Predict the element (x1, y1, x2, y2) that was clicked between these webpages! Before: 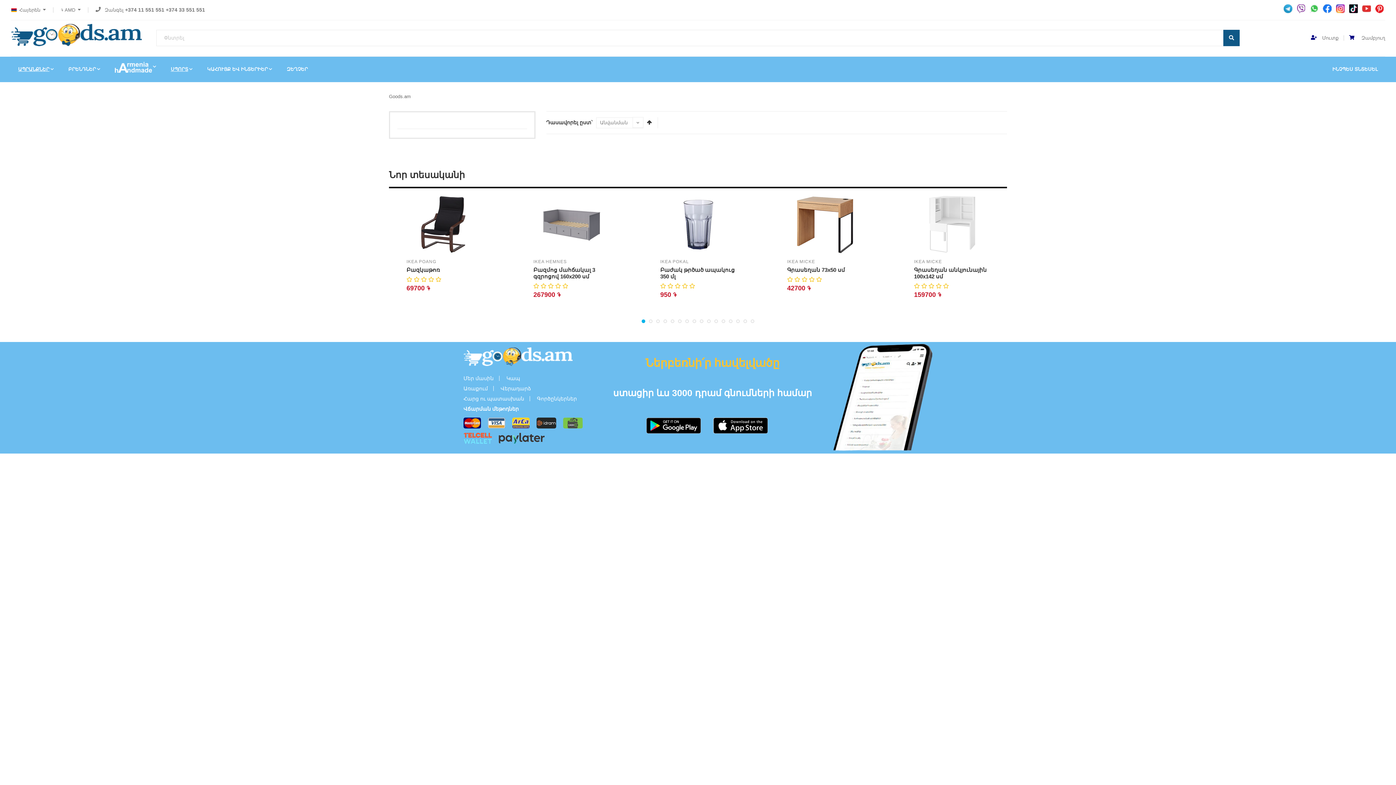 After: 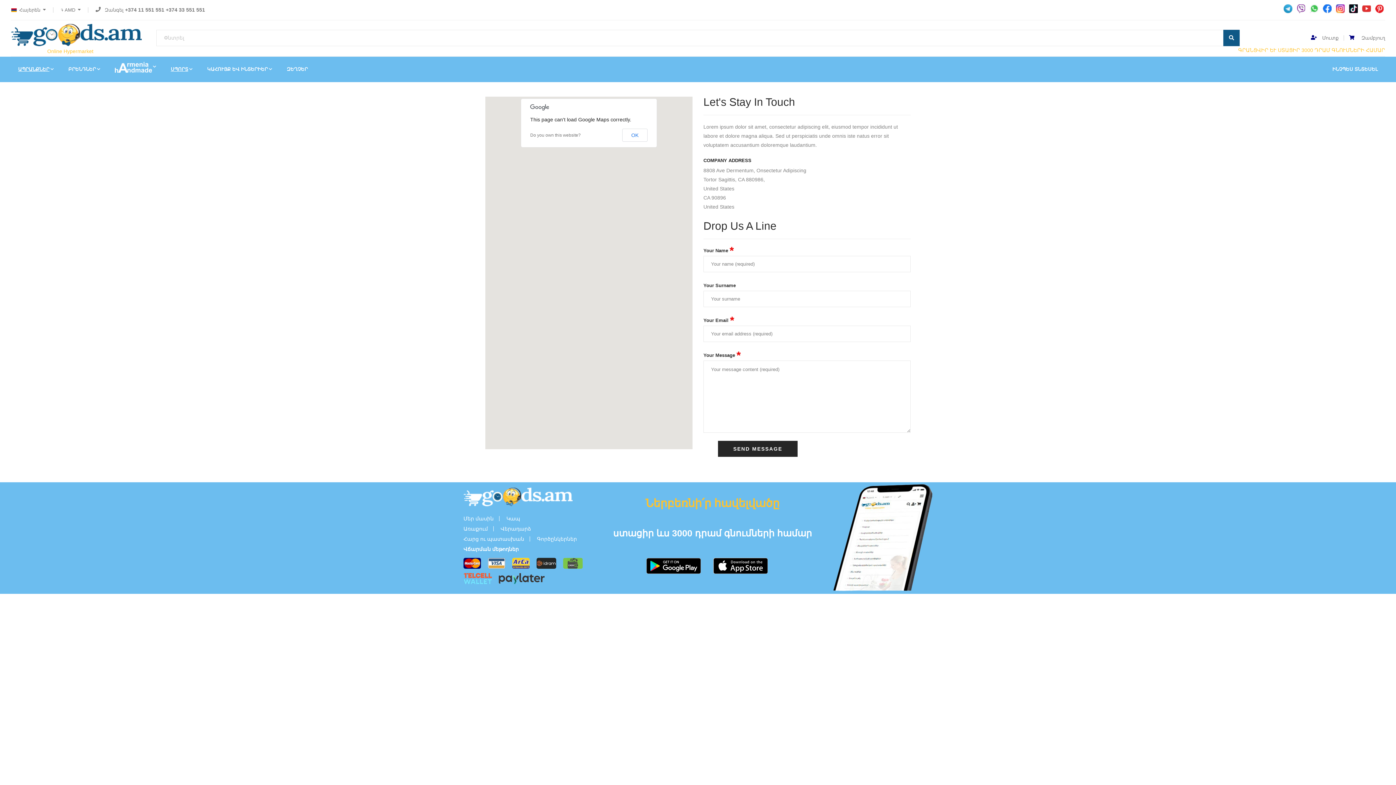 Action: label: Կապ bbox: (506, 376, 525, 381)